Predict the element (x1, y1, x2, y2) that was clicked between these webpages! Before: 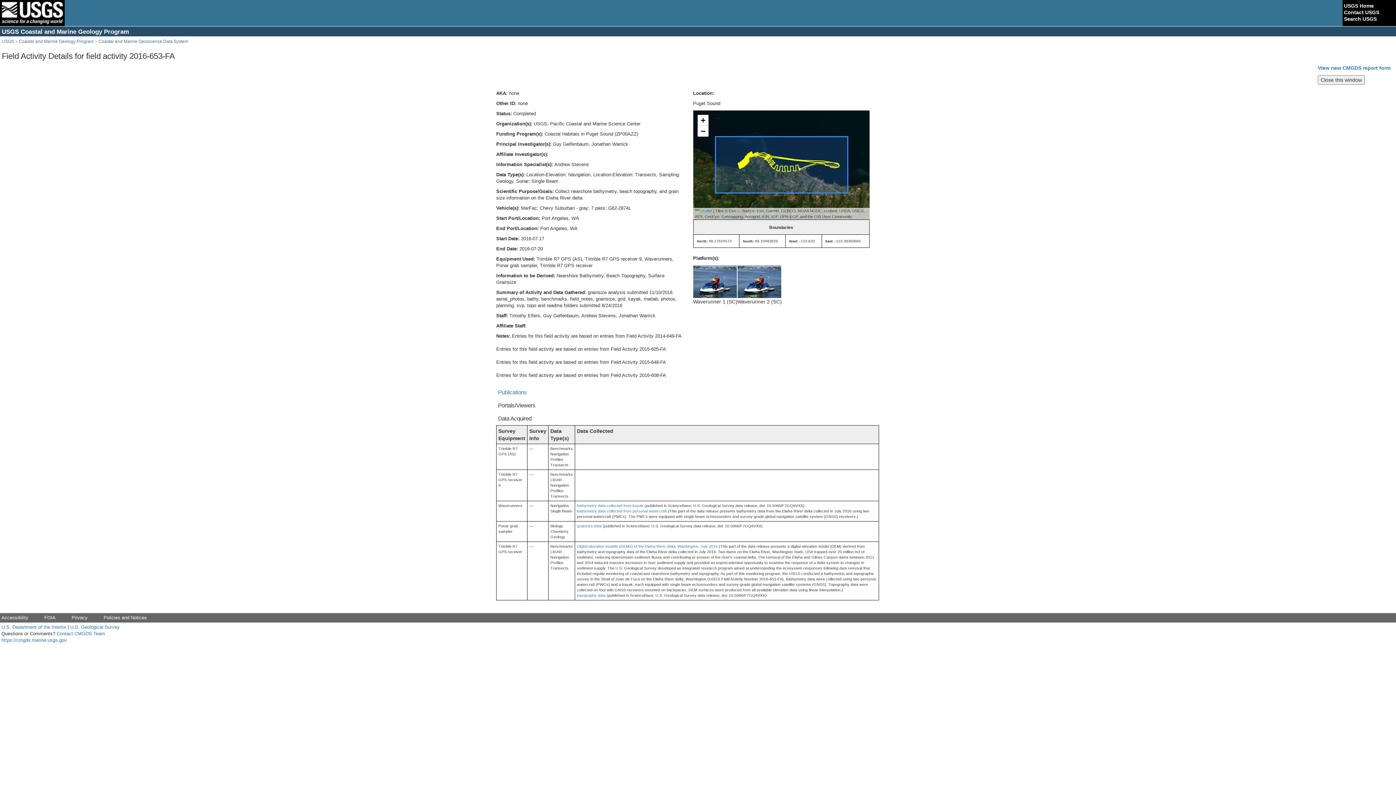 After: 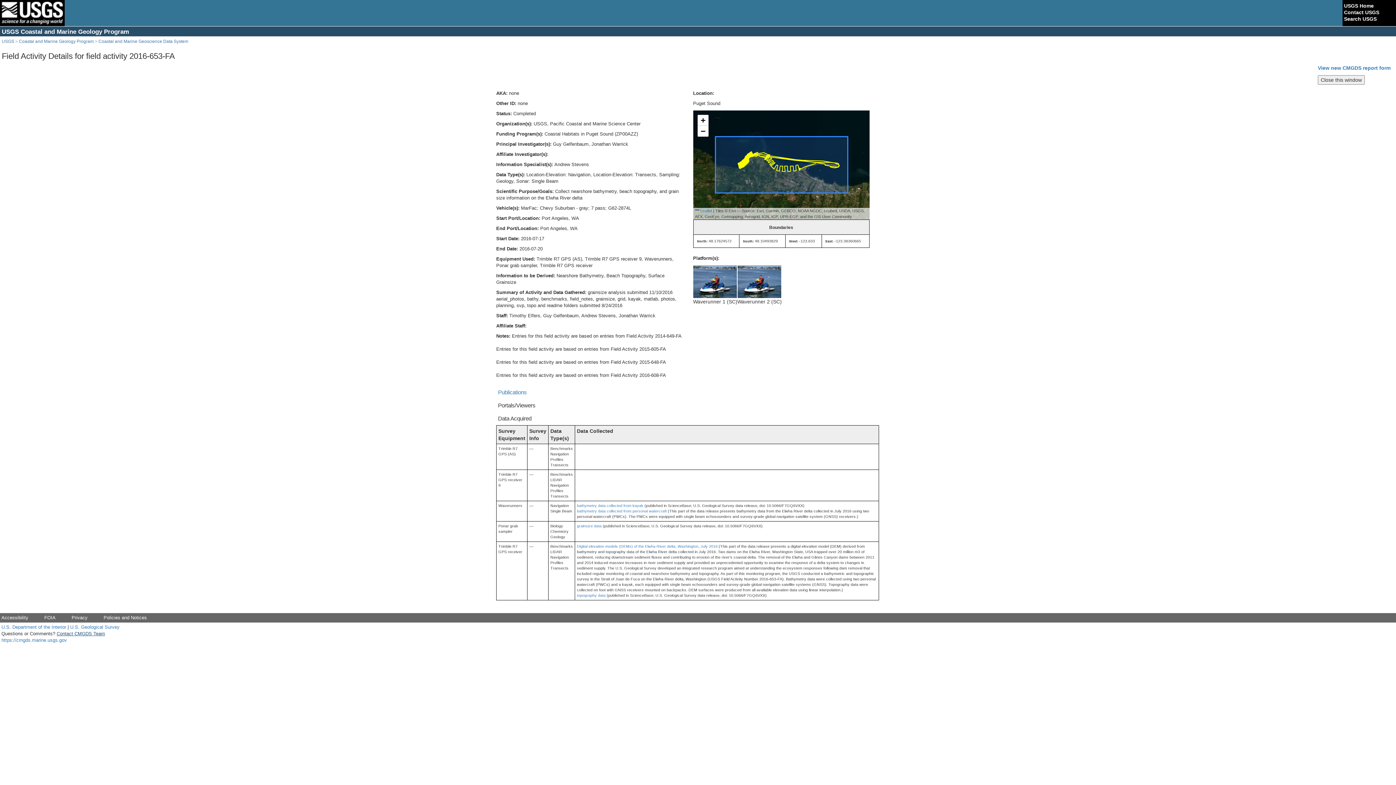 Action: label: Contact CMGDS Team bbox: (56, 631, 105, 636)